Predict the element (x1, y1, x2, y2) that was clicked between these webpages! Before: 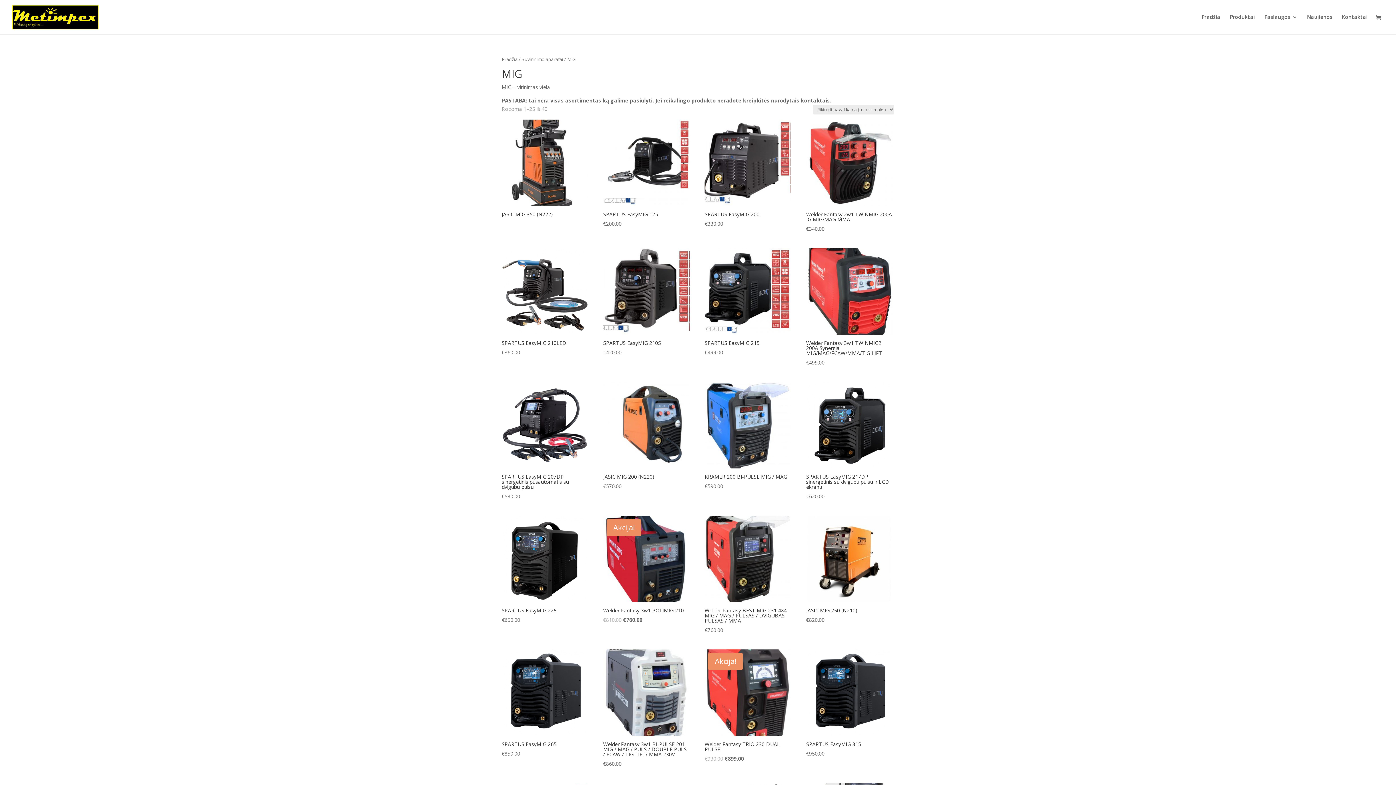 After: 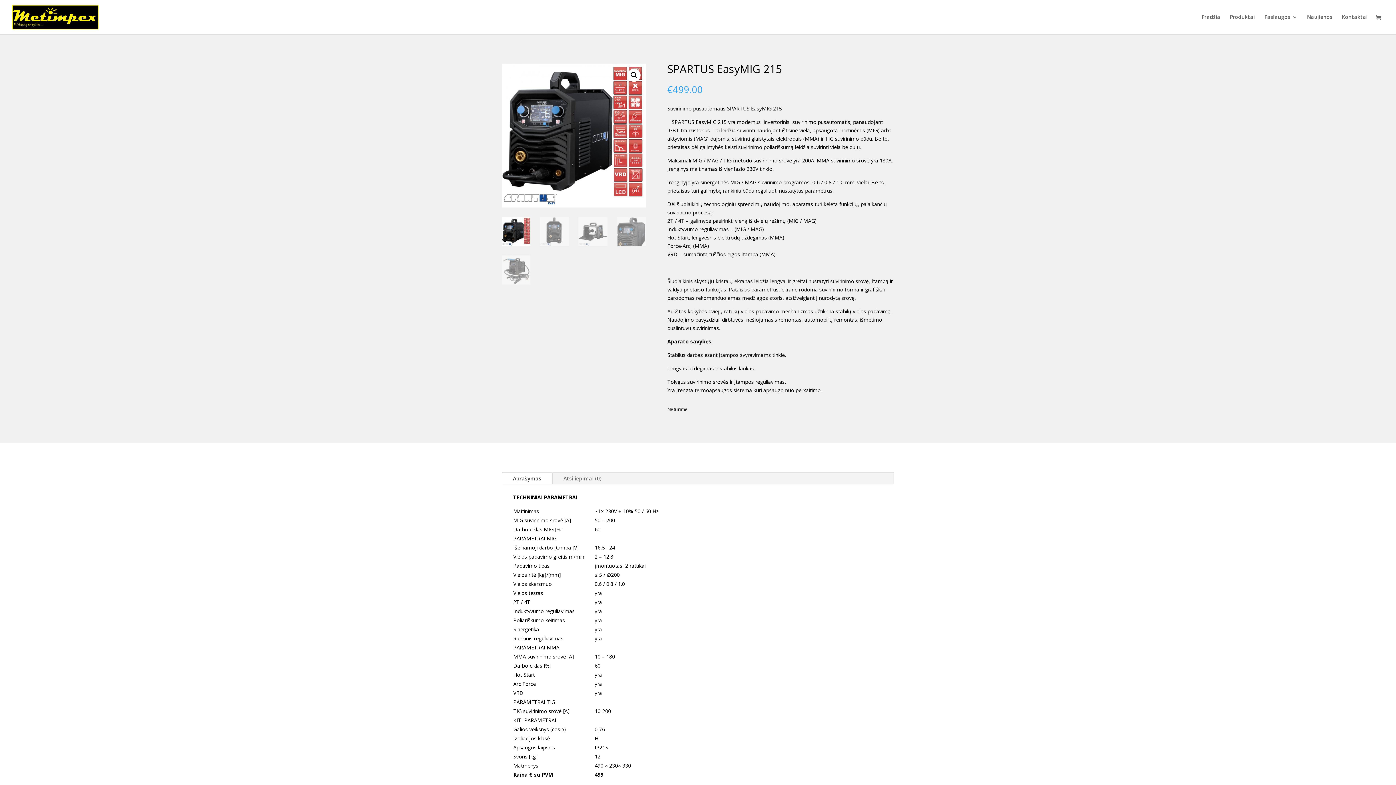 Action: label: SPARTUS EasyMIG 215
€499.00 bbox: (704, 248, 791, 356)